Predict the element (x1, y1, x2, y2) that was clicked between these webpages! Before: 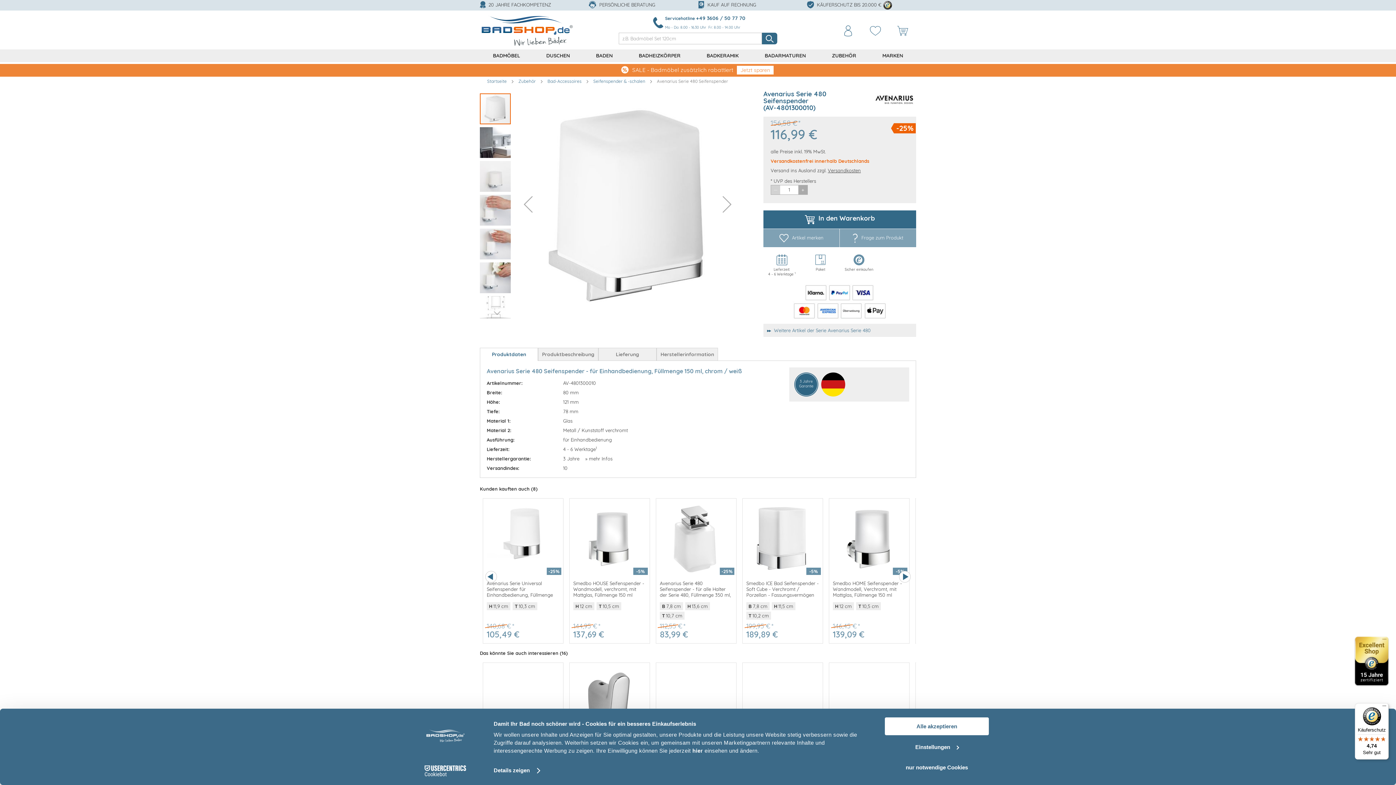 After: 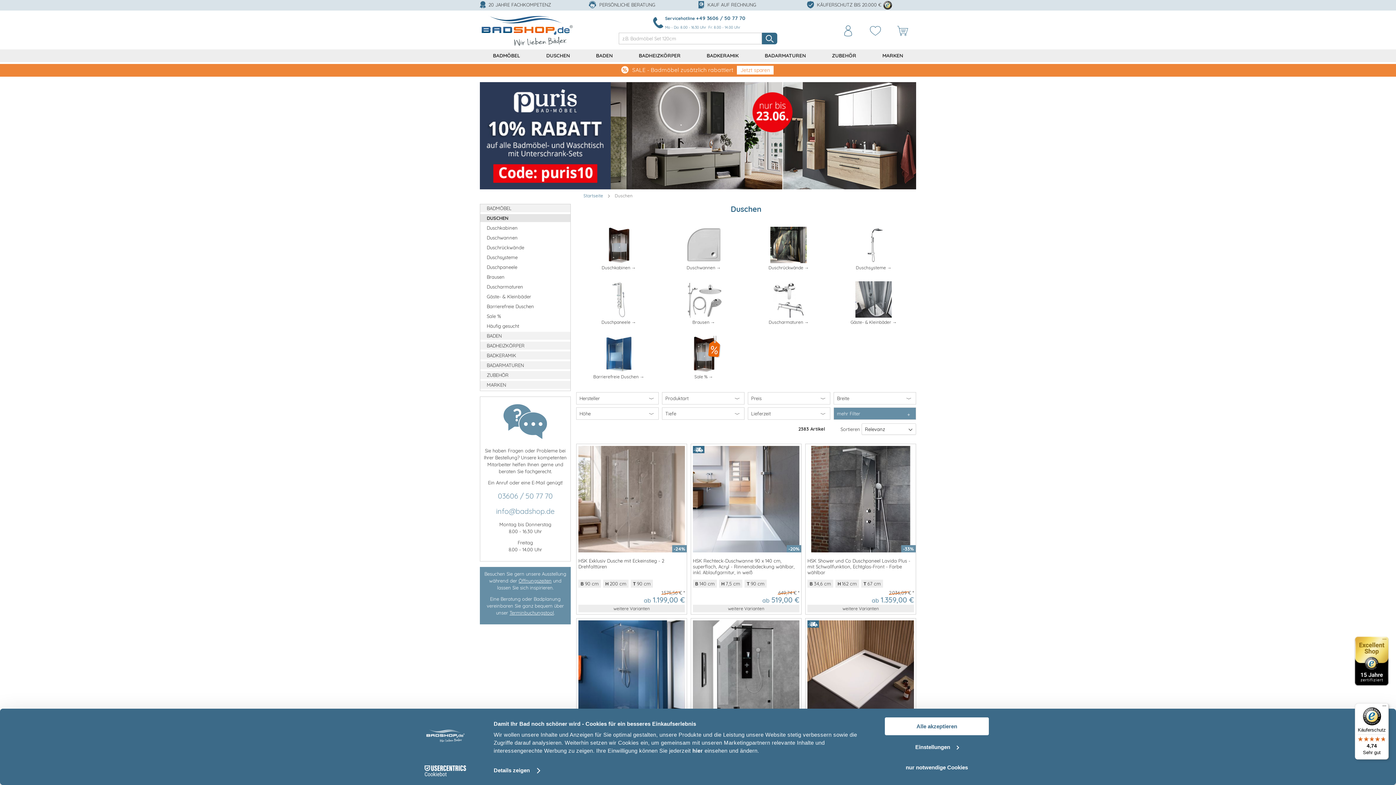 Action: bbox: (533, 49, 583, 62) label: DUSCHEN